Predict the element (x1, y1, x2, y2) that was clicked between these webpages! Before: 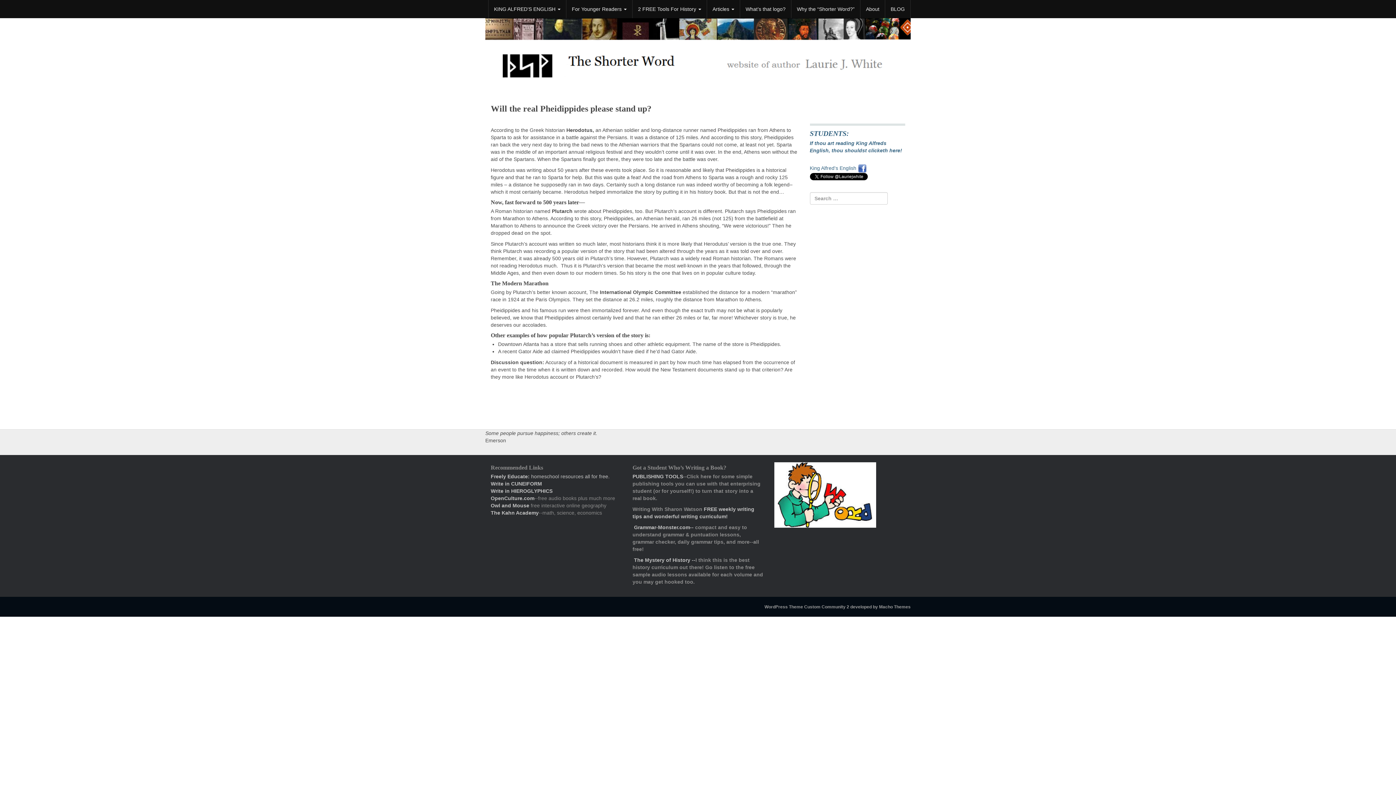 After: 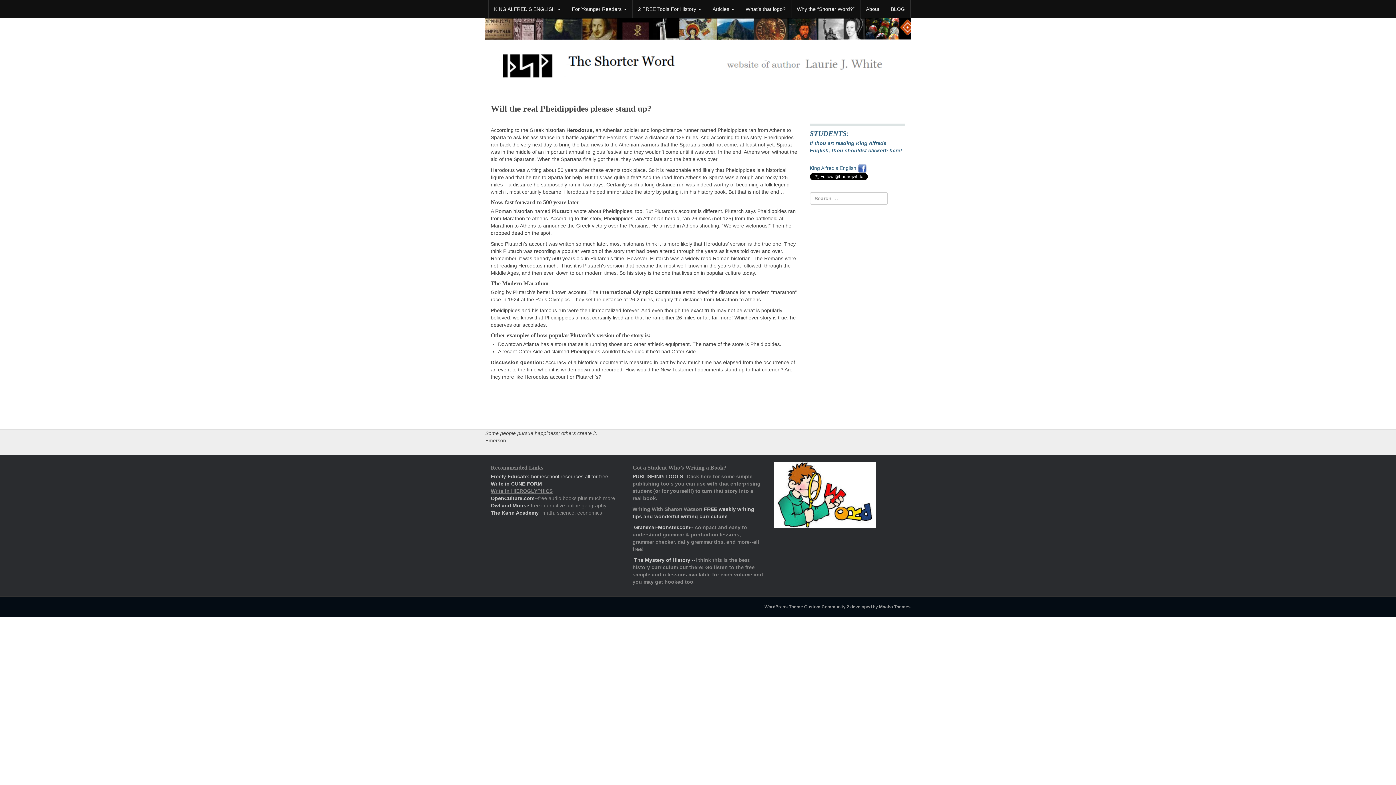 Action: bbox: (490, 488, 552, 494) label: Write in HIEROGLYPHICS